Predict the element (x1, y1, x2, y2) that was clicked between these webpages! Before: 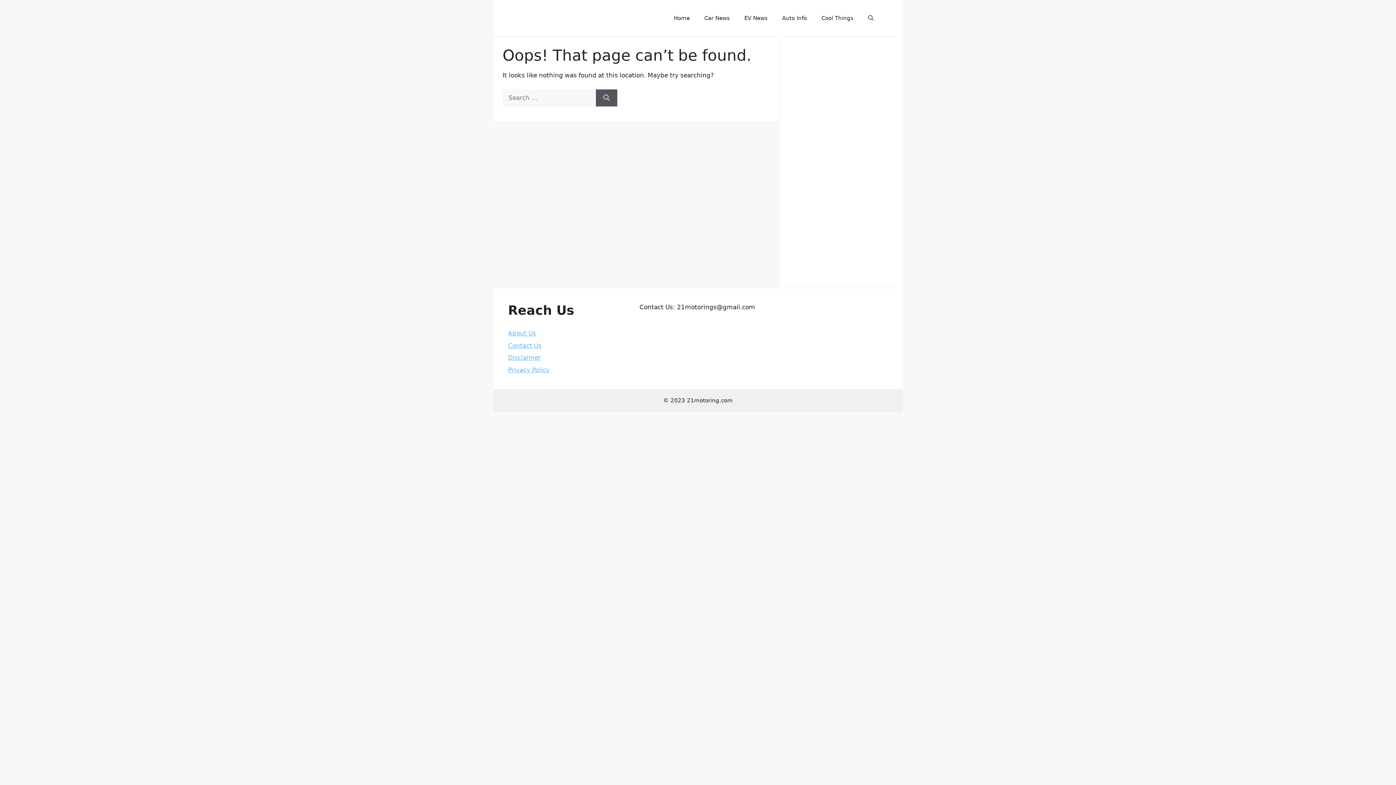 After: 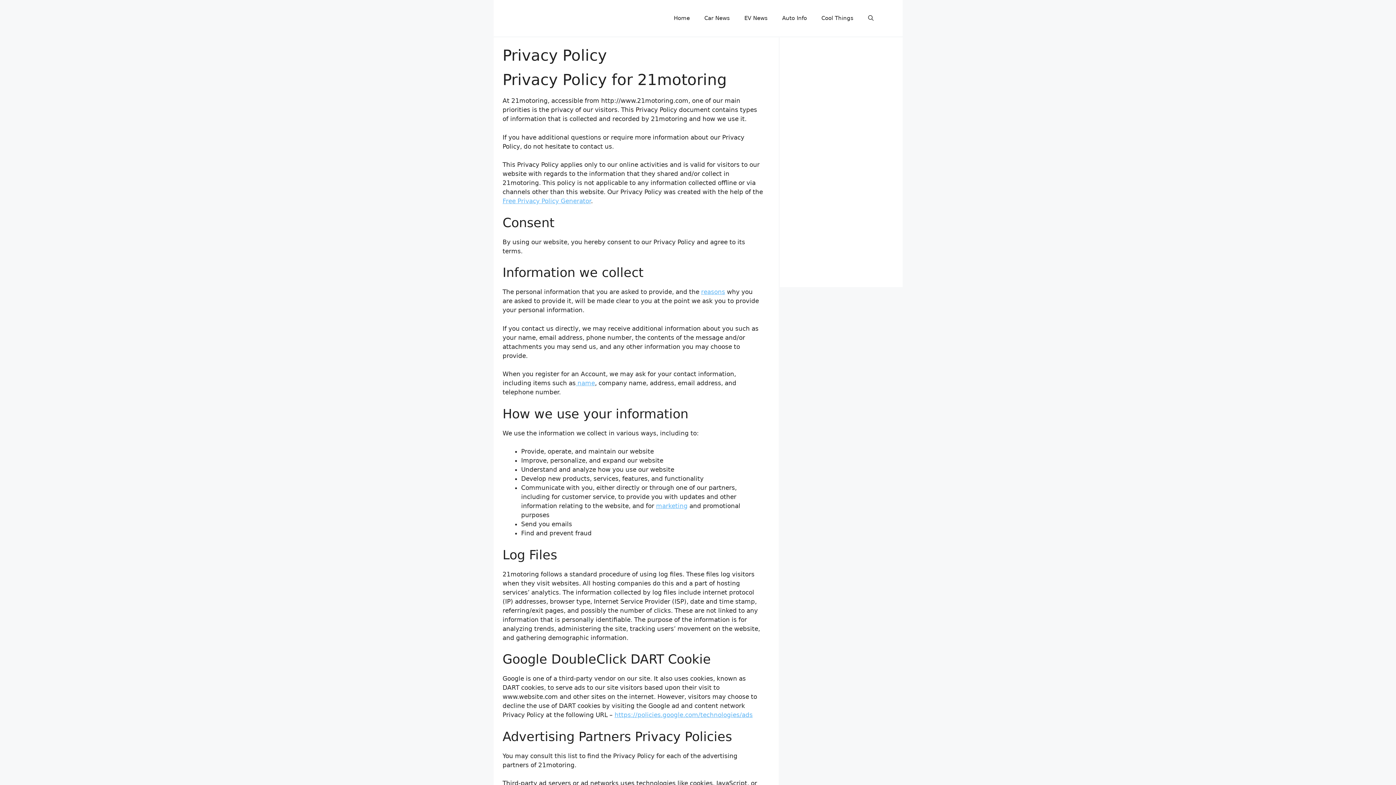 Action: bbox: (508, 366, 549, 373) label: Privacy Policy